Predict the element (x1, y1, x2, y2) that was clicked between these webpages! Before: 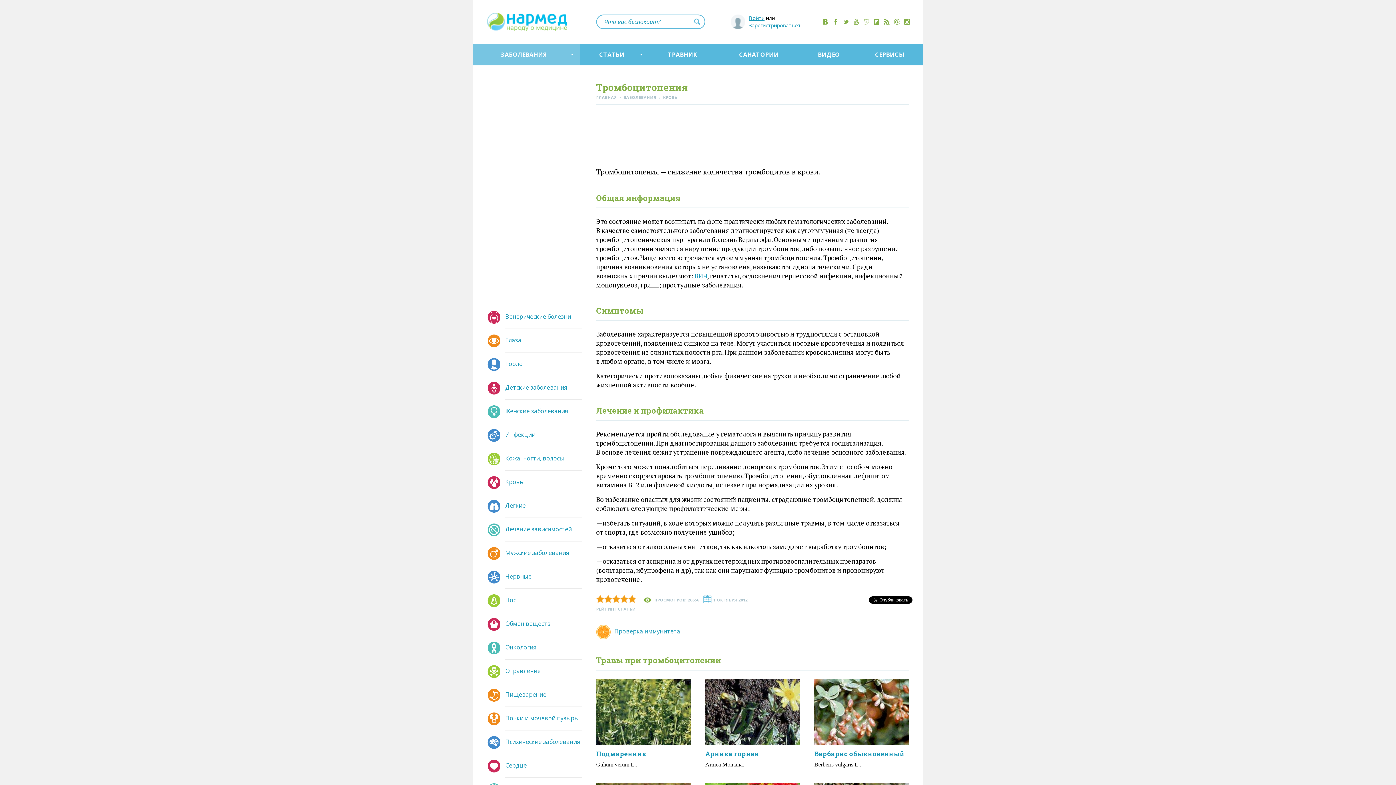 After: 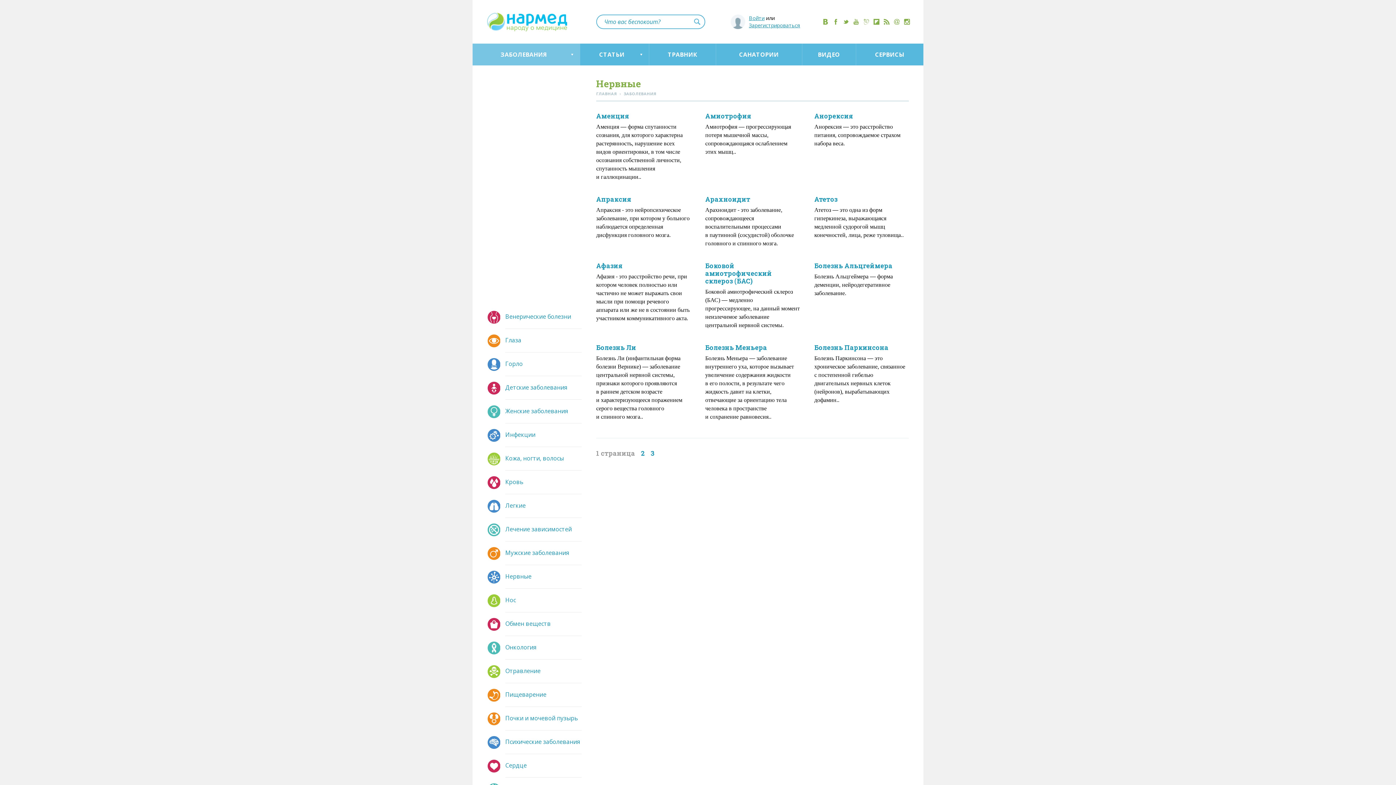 Action: label: Нервные bbox: (498, 572, 531, 580)